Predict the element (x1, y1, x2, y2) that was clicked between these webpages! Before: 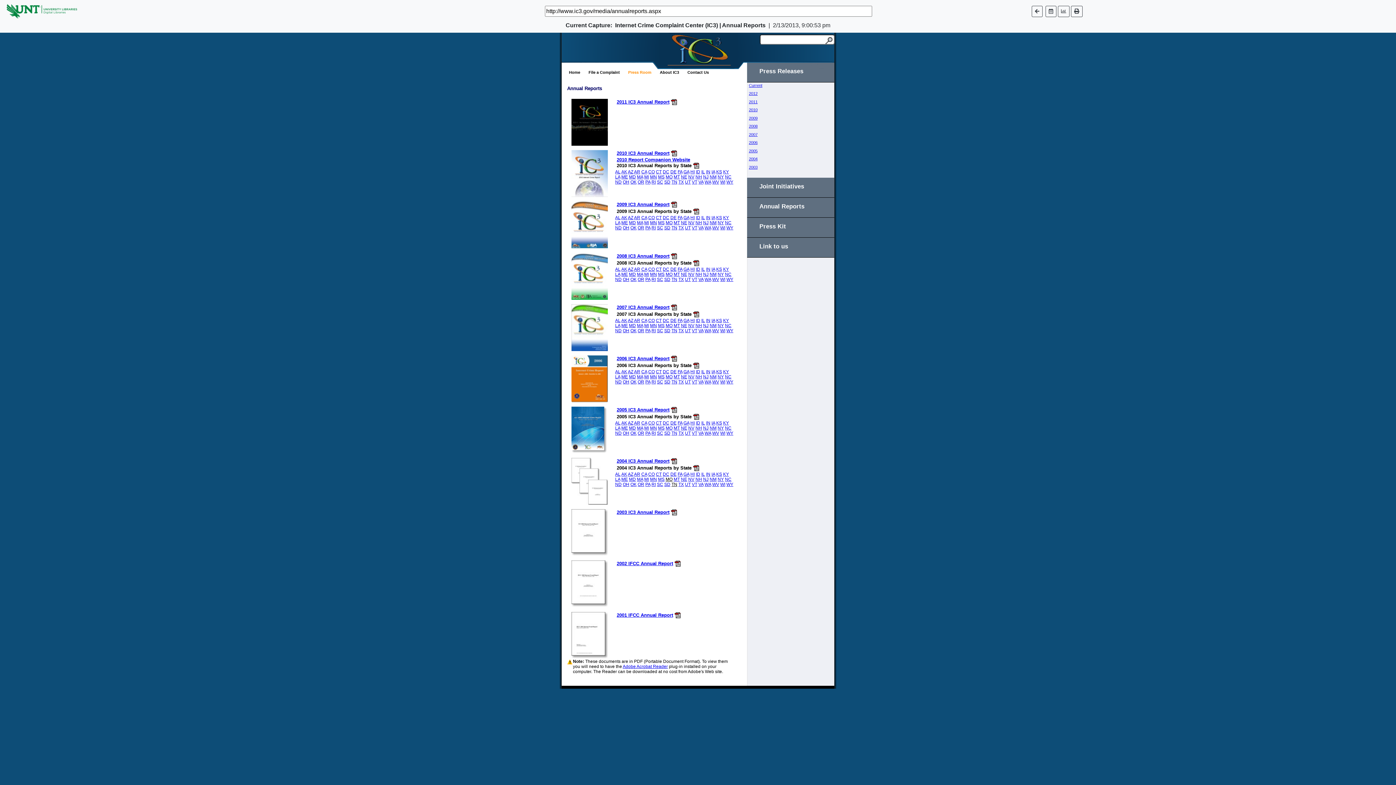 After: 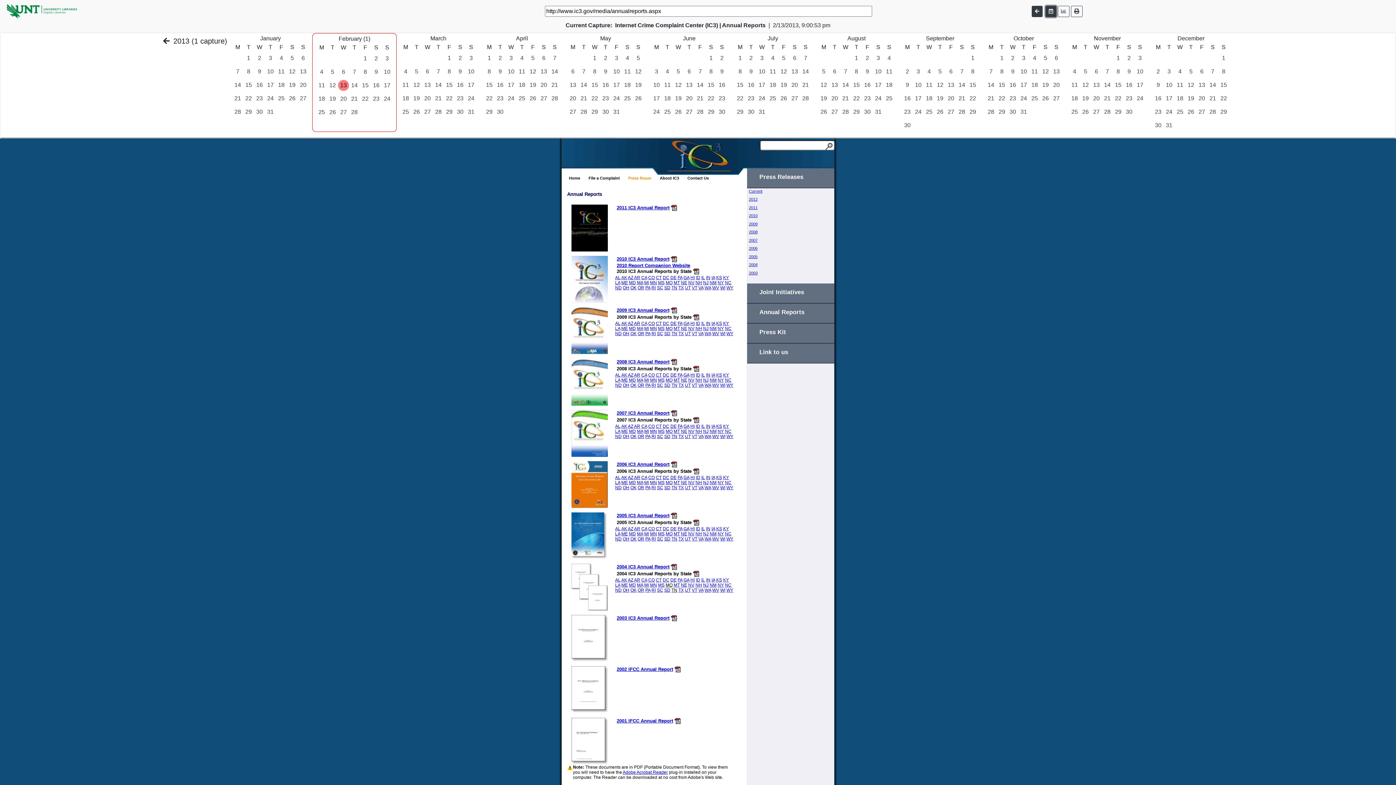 Action: bbox: (1045, 5, 1056, 16)